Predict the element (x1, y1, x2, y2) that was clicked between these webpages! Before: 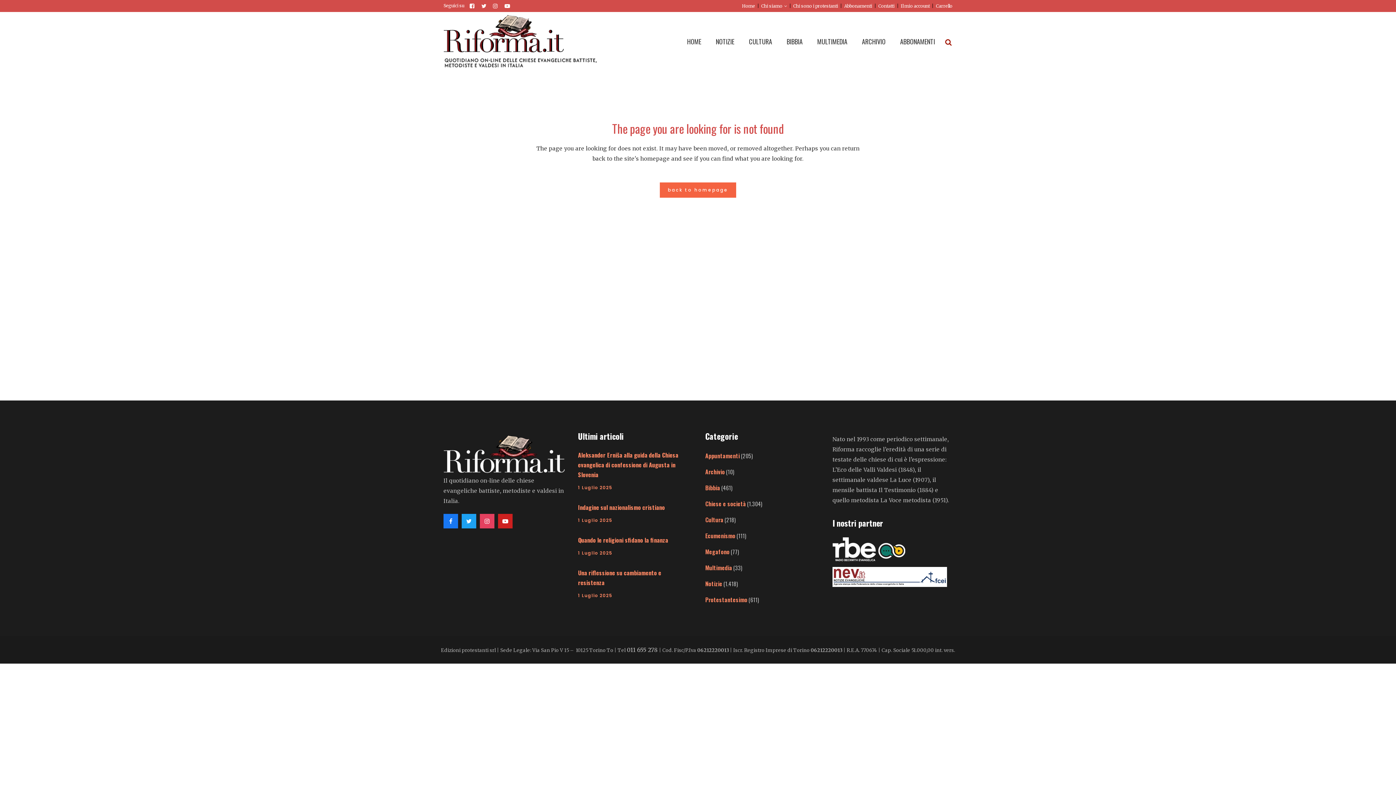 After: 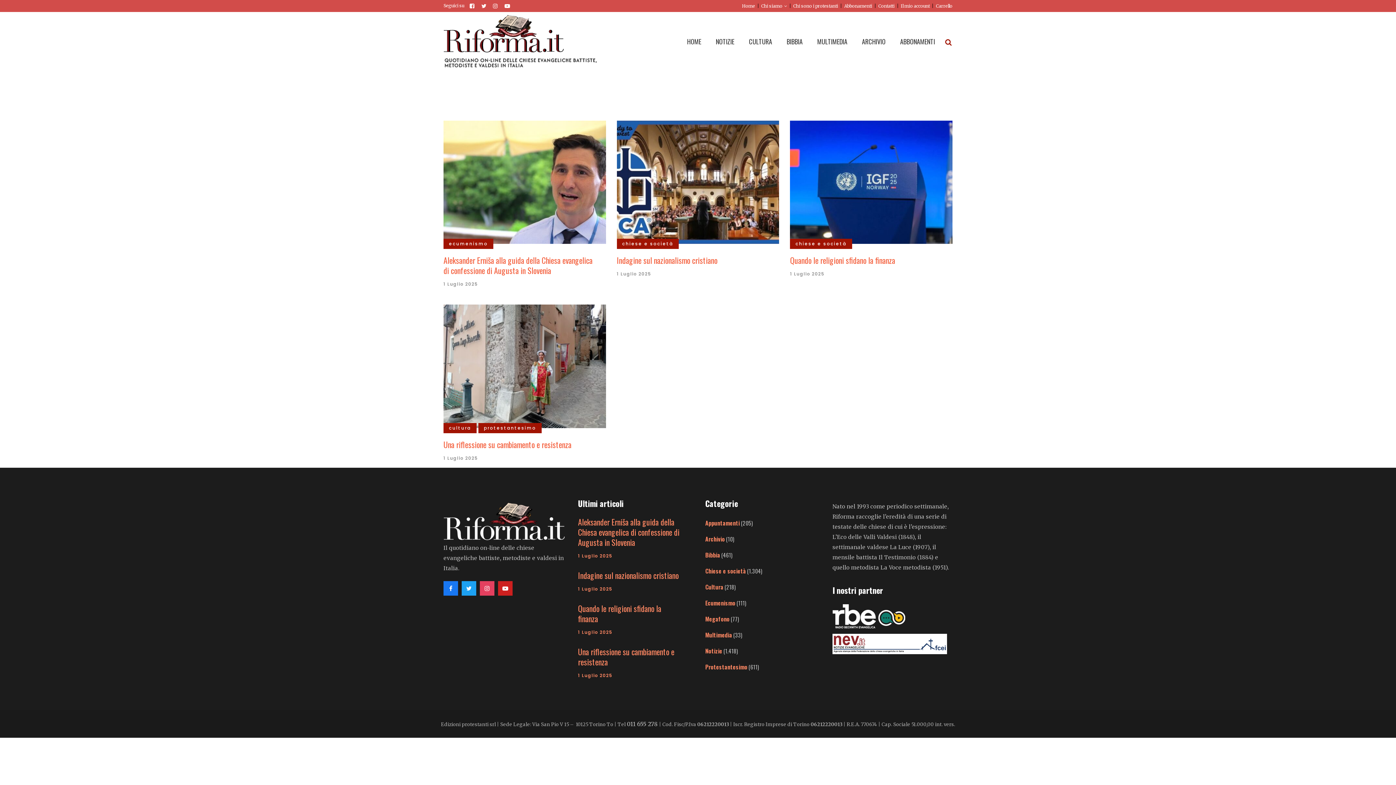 Action: label: 1 Luglio 2025 bbox: (578, 484, 612, 490)